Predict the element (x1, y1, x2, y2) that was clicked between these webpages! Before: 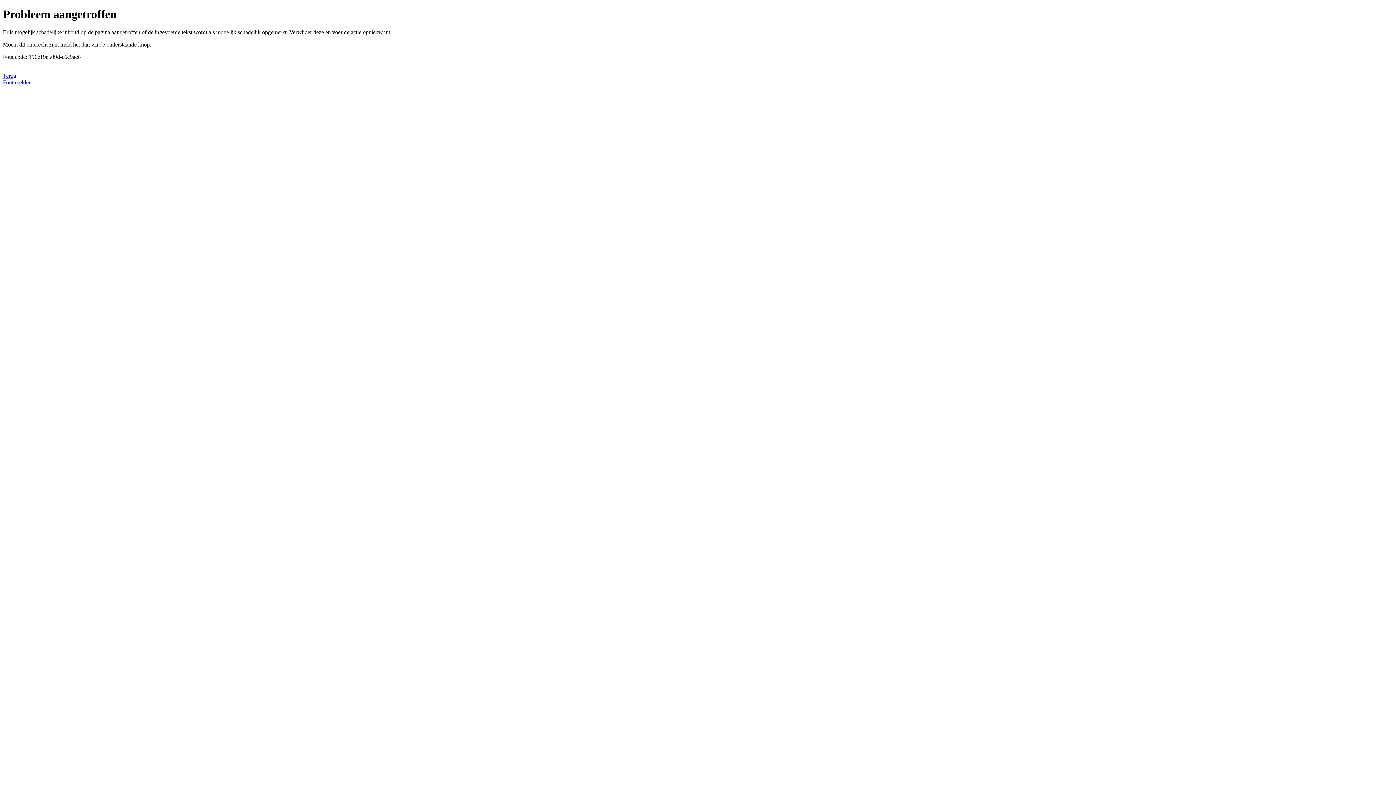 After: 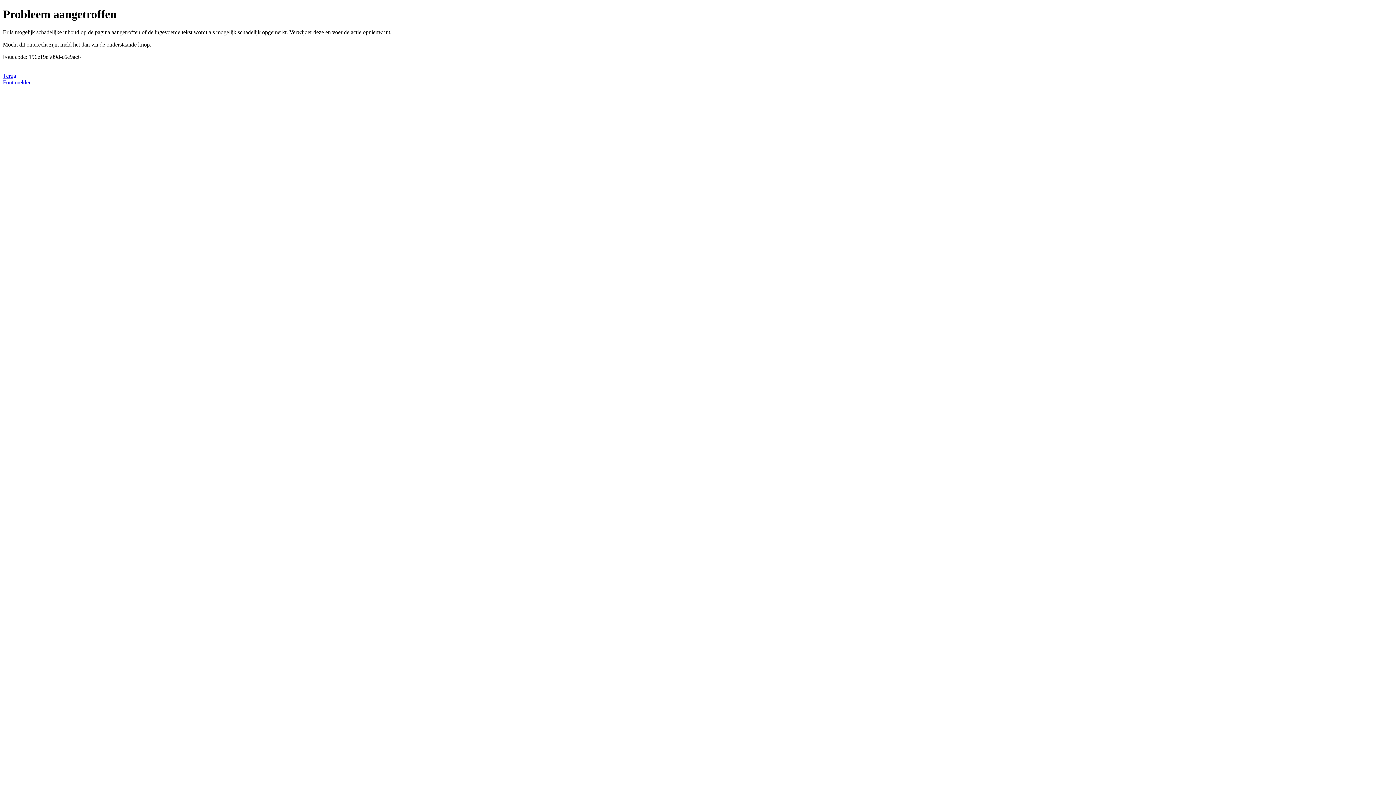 Action: bbox: (2, 79, 31, 85) label: Fout melden